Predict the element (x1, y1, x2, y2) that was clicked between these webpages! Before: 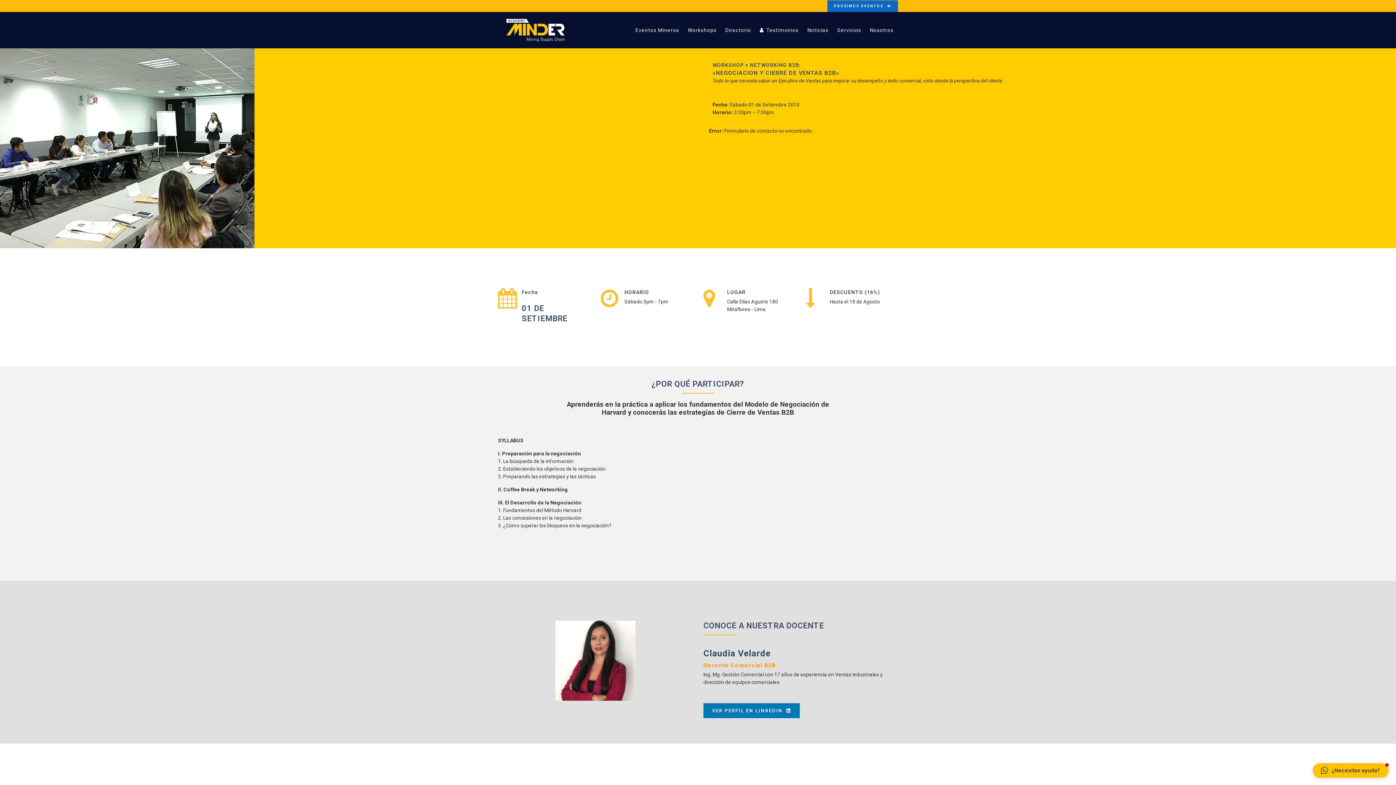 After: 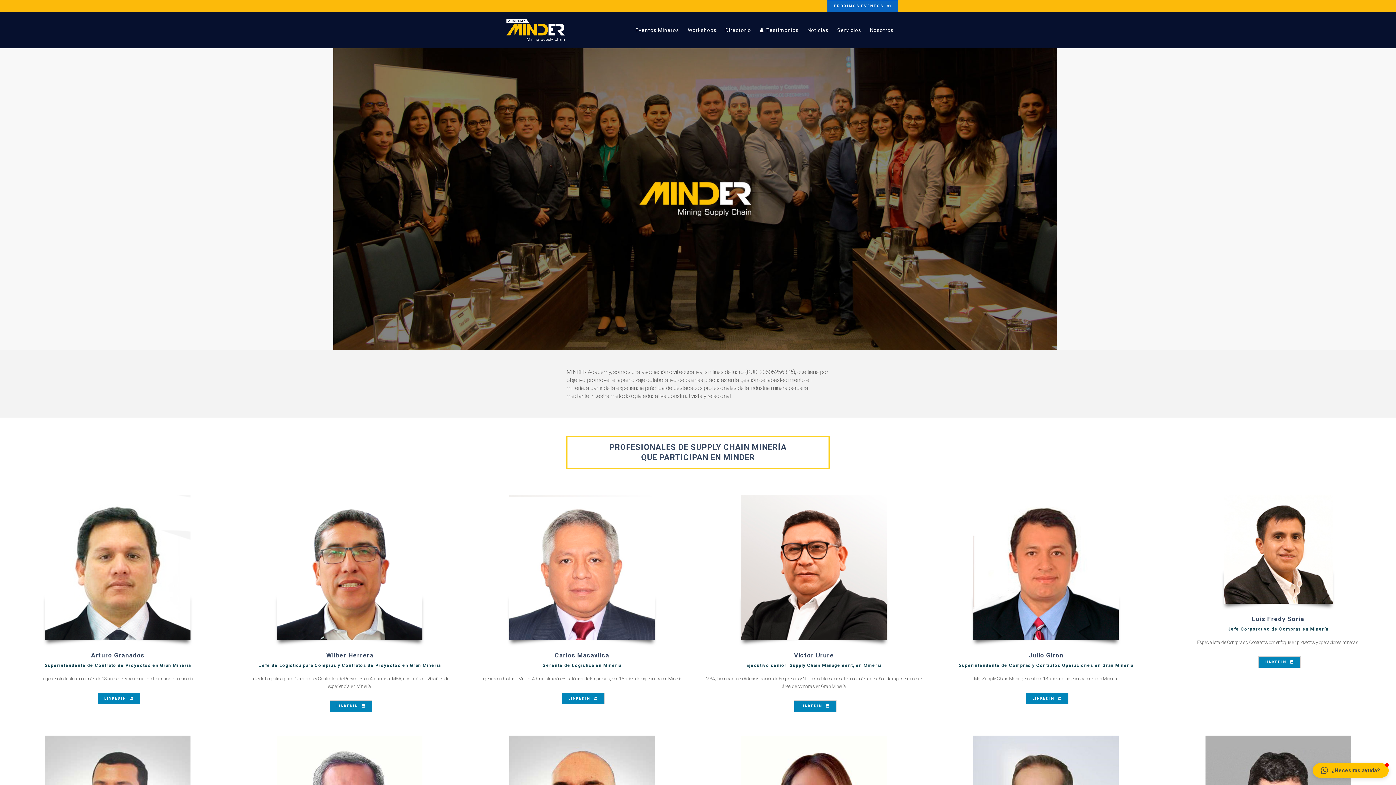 Action: bbox: (865, 12, 898, 48) label: Nosotros